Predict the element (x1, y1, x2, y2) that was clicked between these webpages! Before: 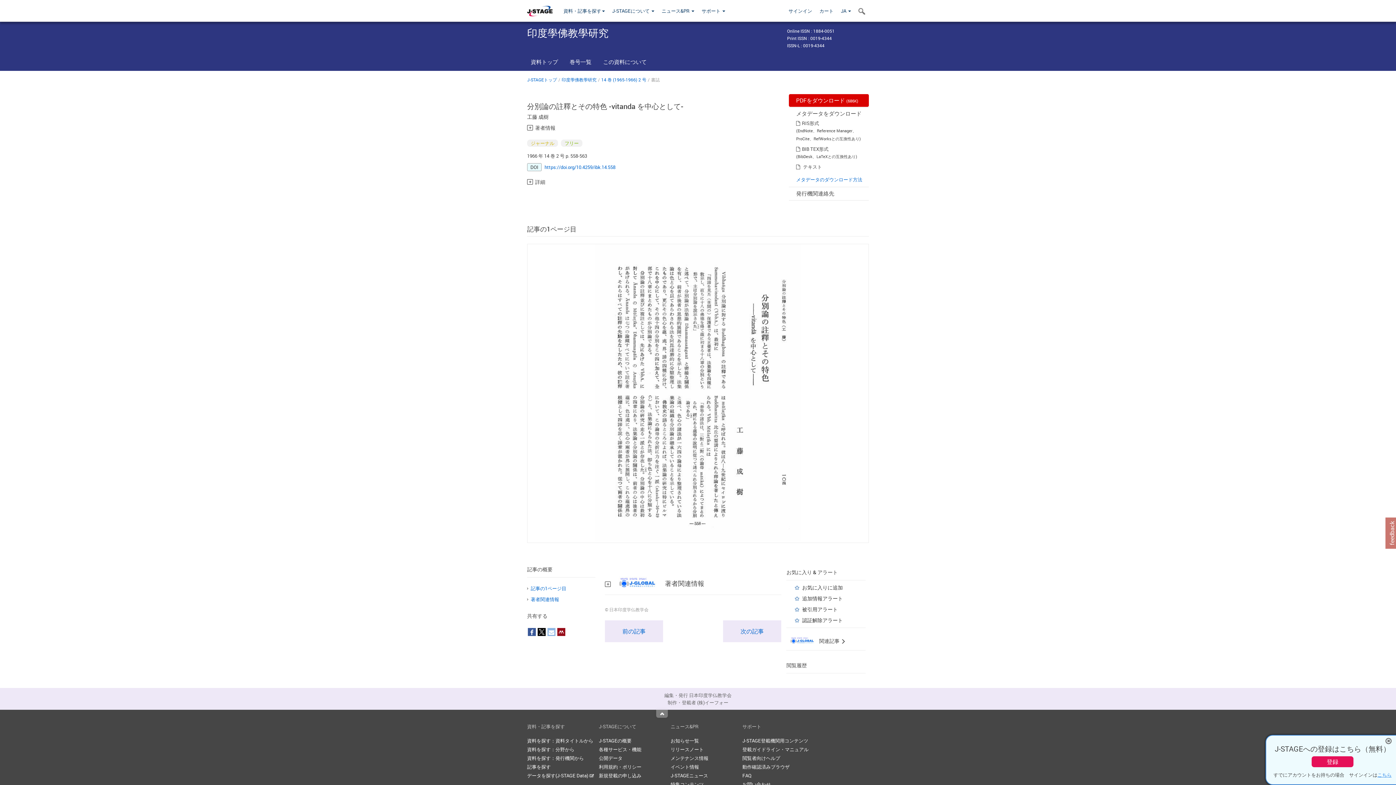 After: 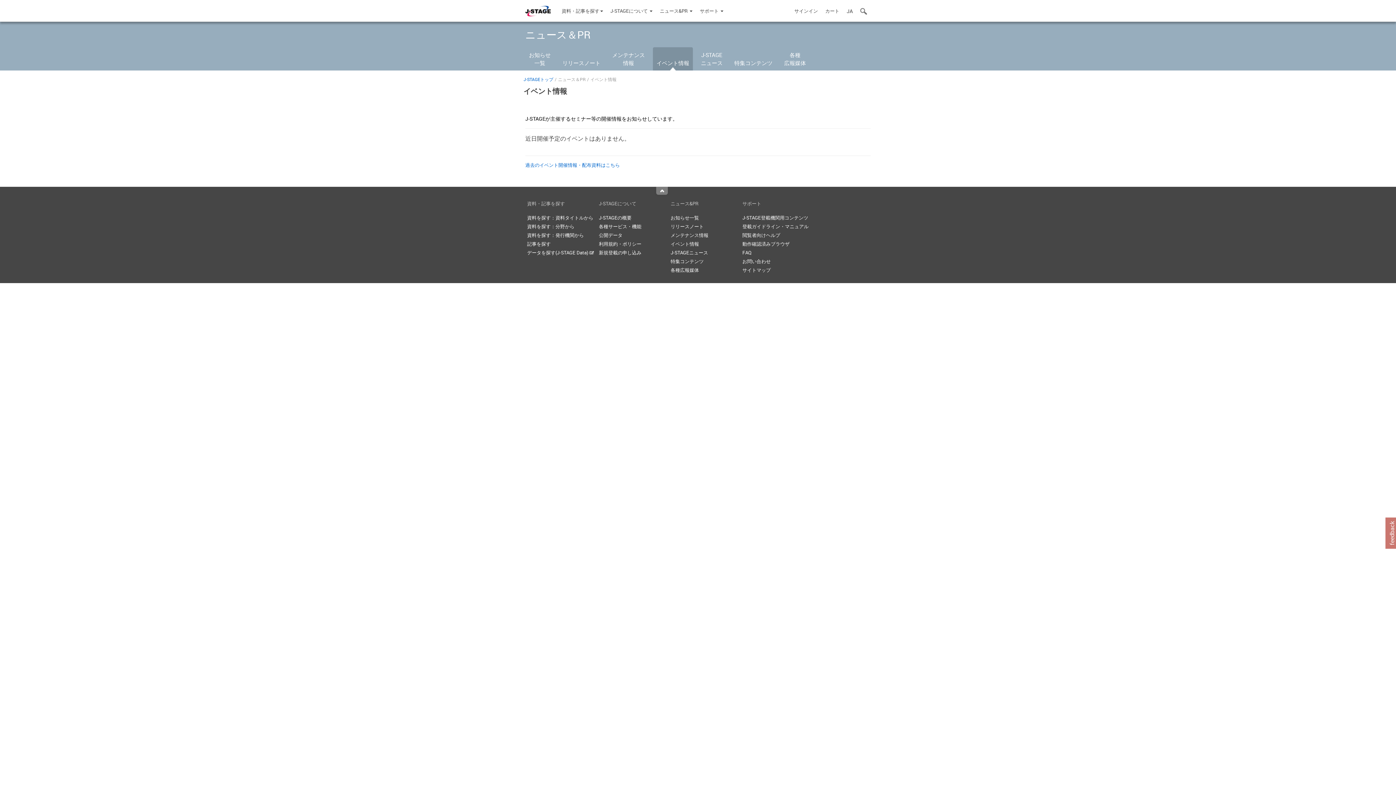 Action: bbox: (670, 763, 699, 770) label: イベント情報